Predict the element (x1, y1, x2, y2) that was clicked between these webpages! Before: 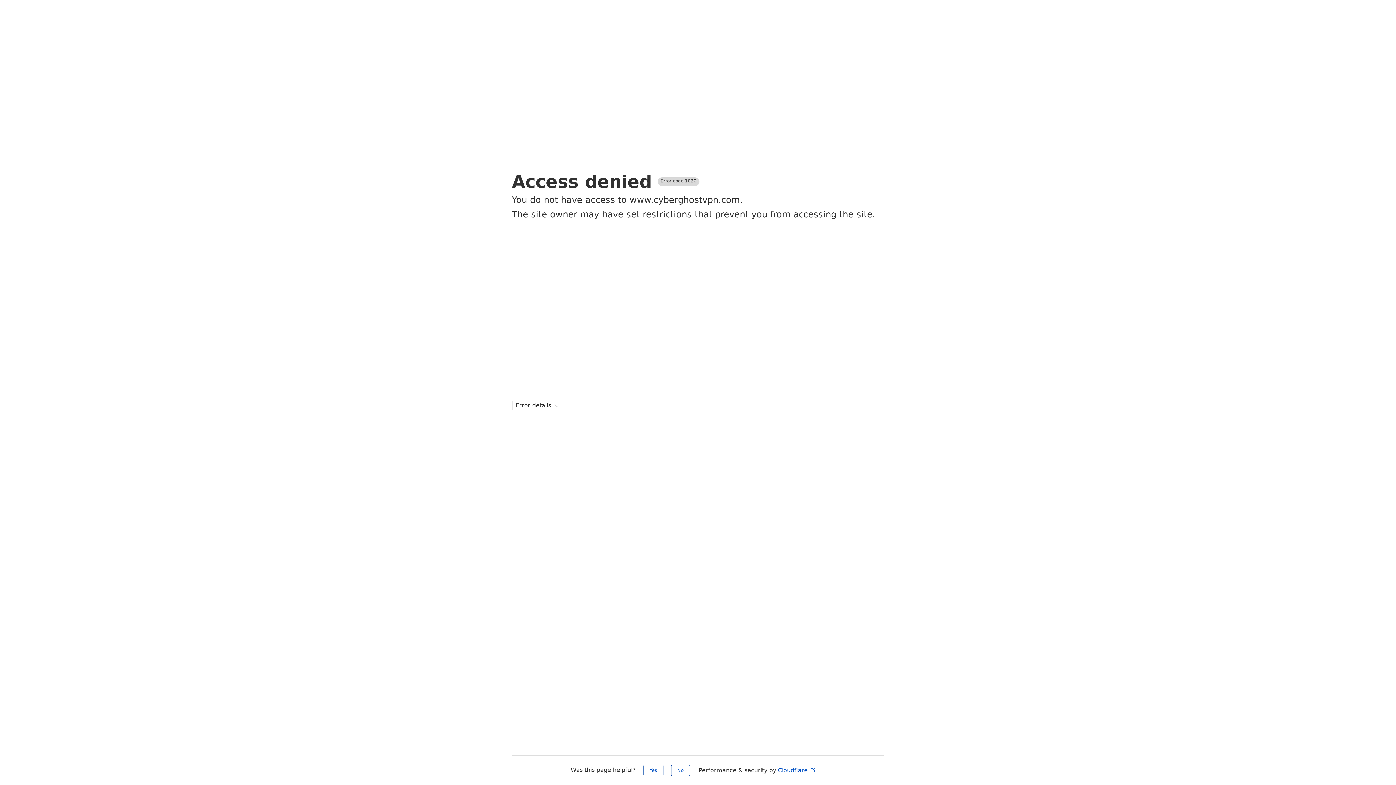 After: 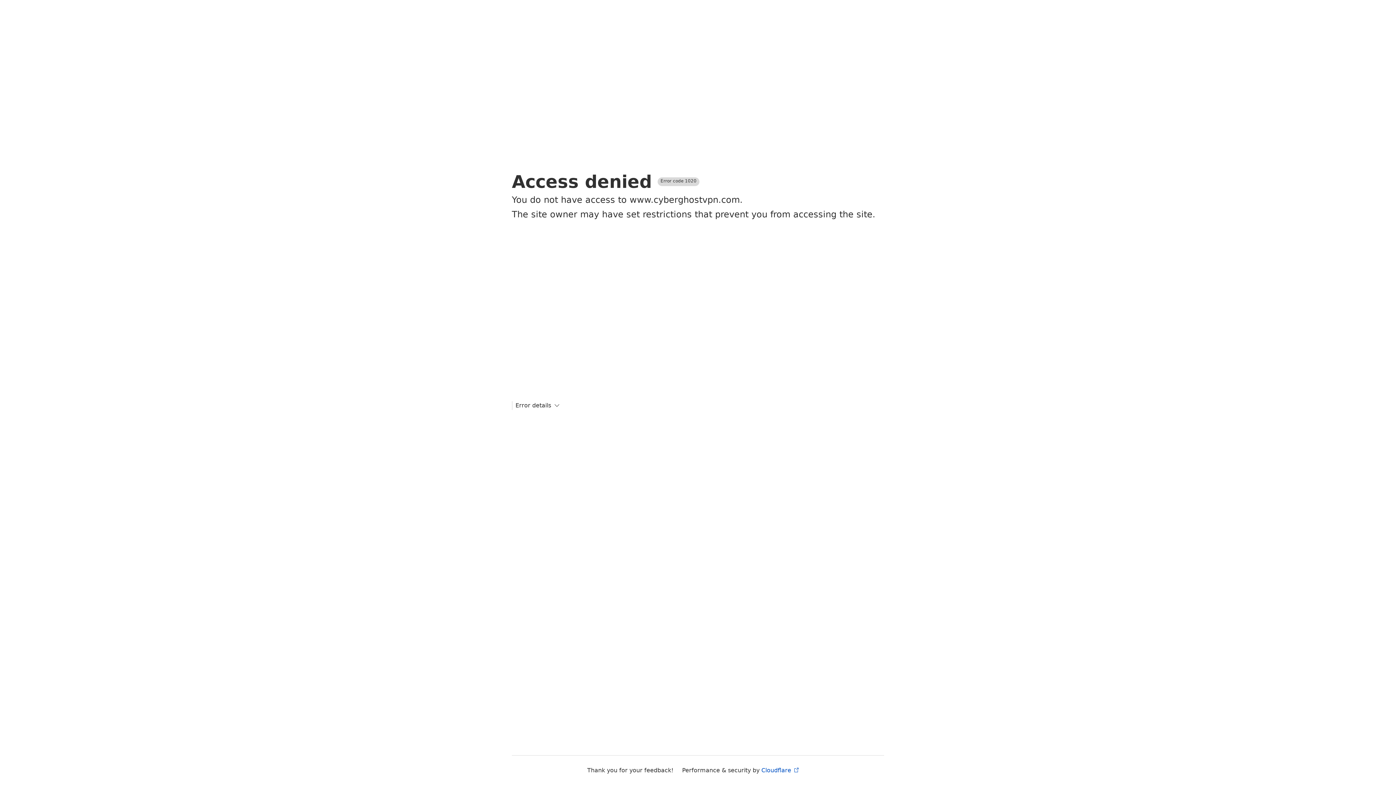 Action: label: No bbox: (671, 765, 690, 776)